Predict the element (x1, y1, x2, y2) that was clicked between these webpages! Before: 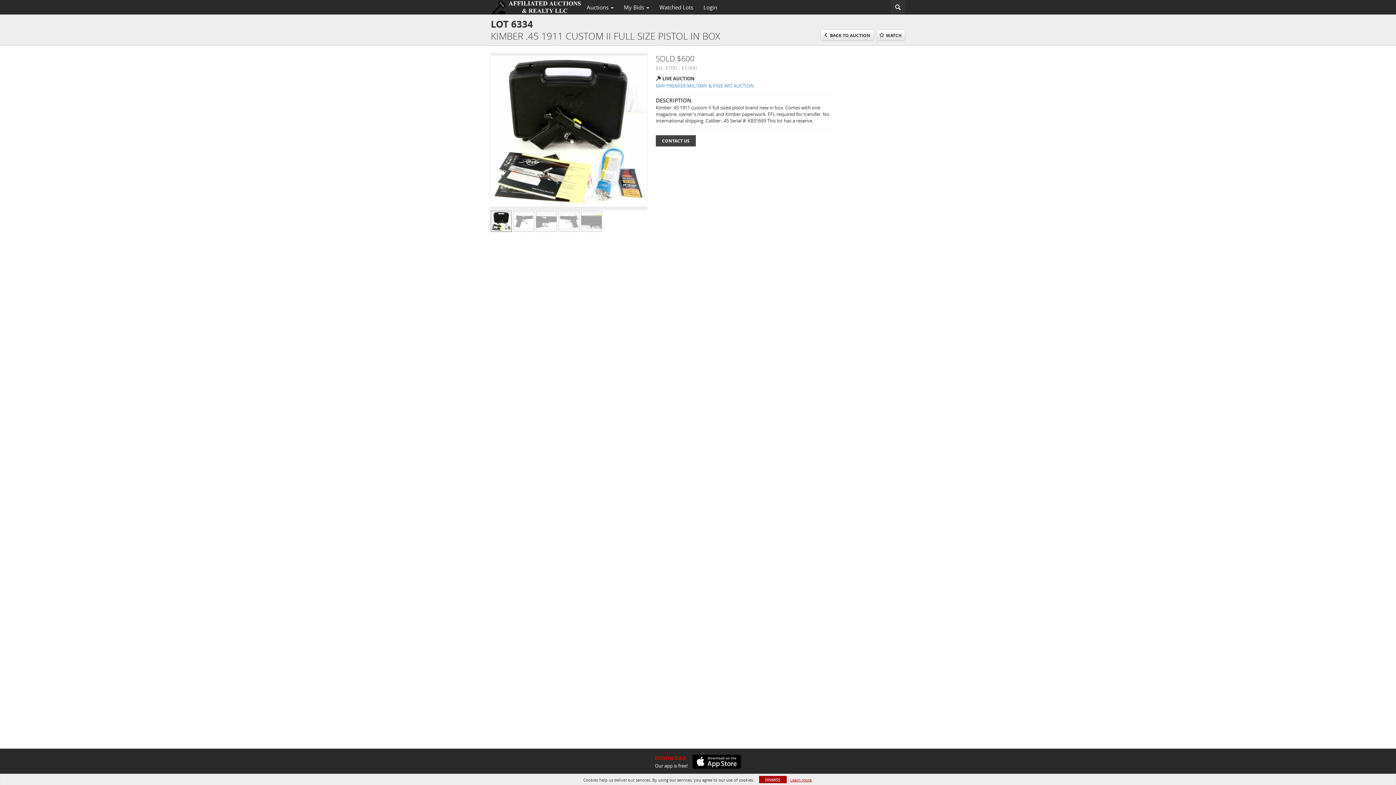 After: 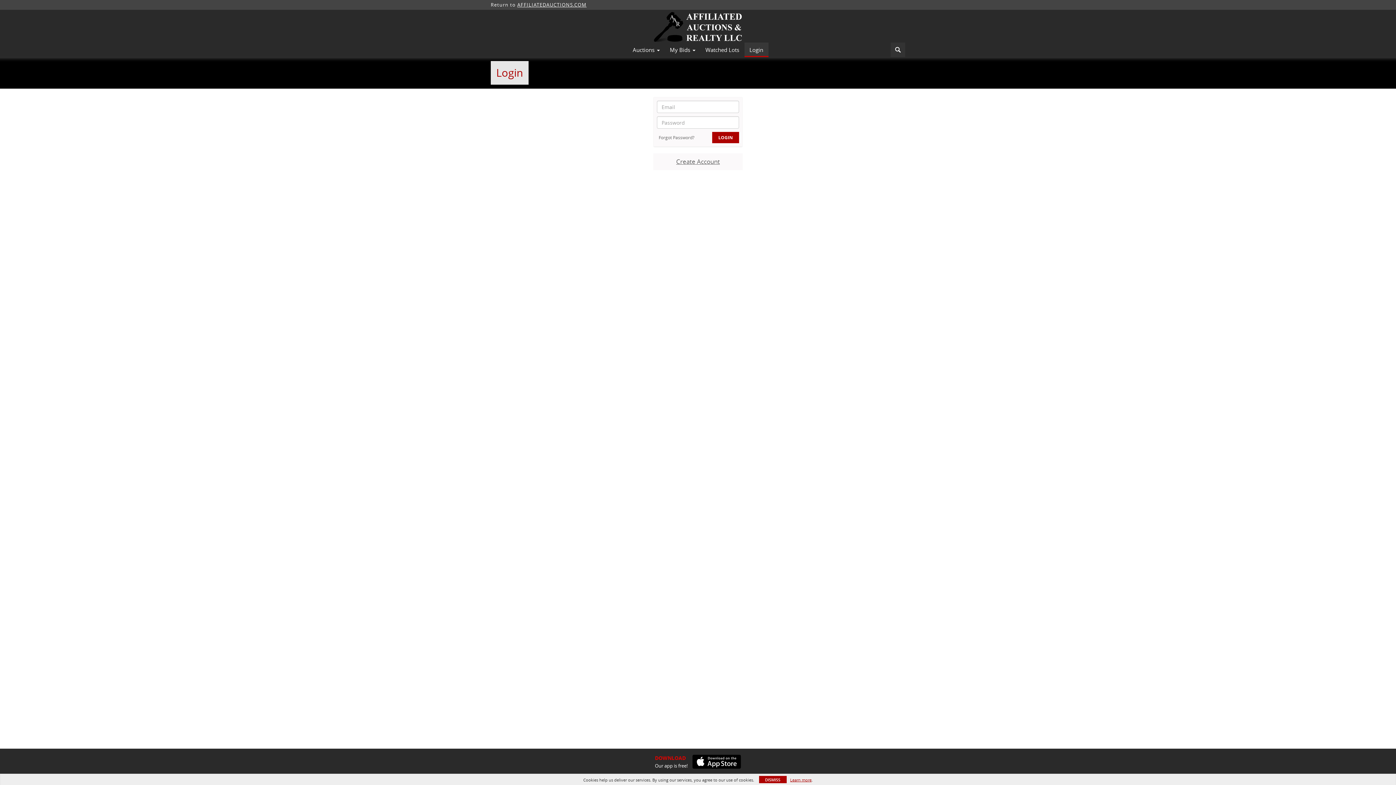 Action: bbox: (698, 1, 722, 13) label: Login